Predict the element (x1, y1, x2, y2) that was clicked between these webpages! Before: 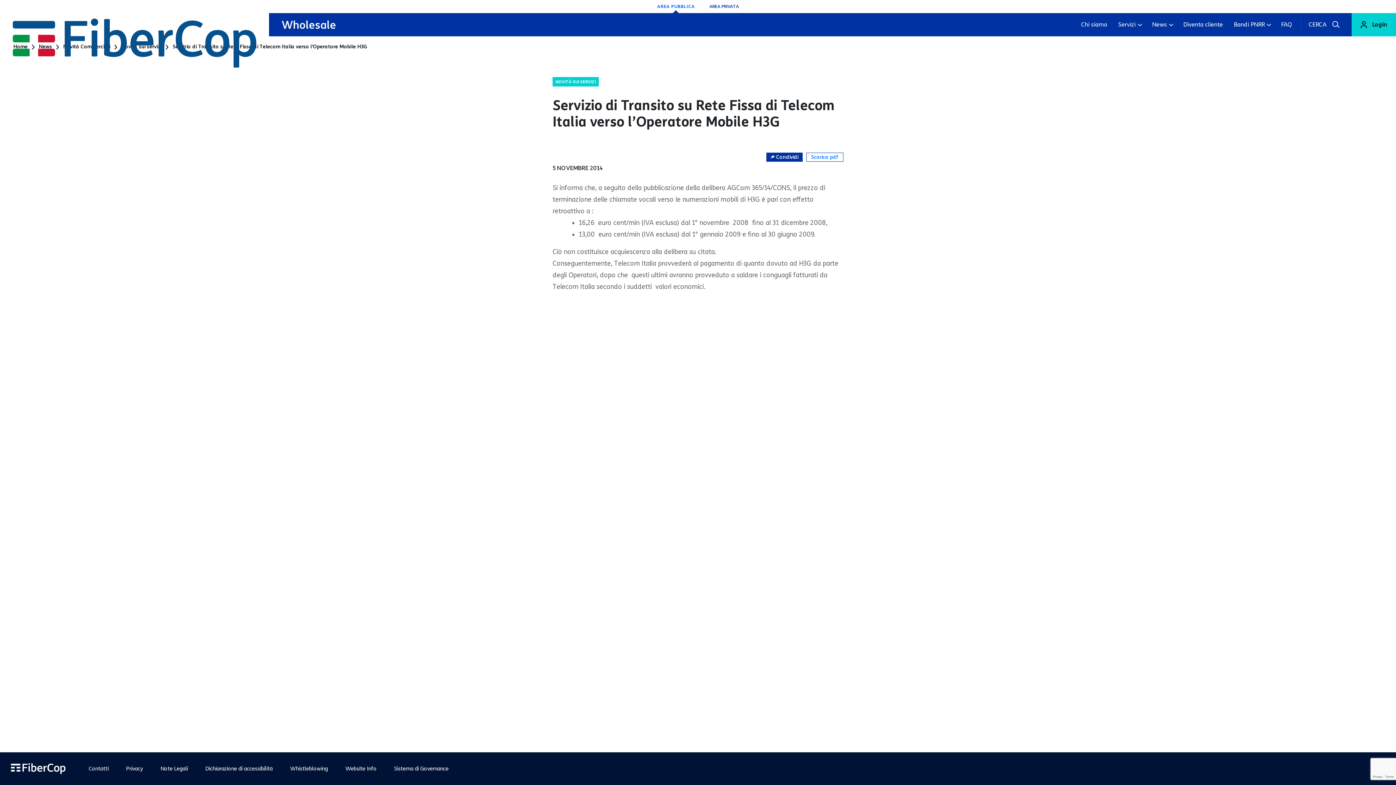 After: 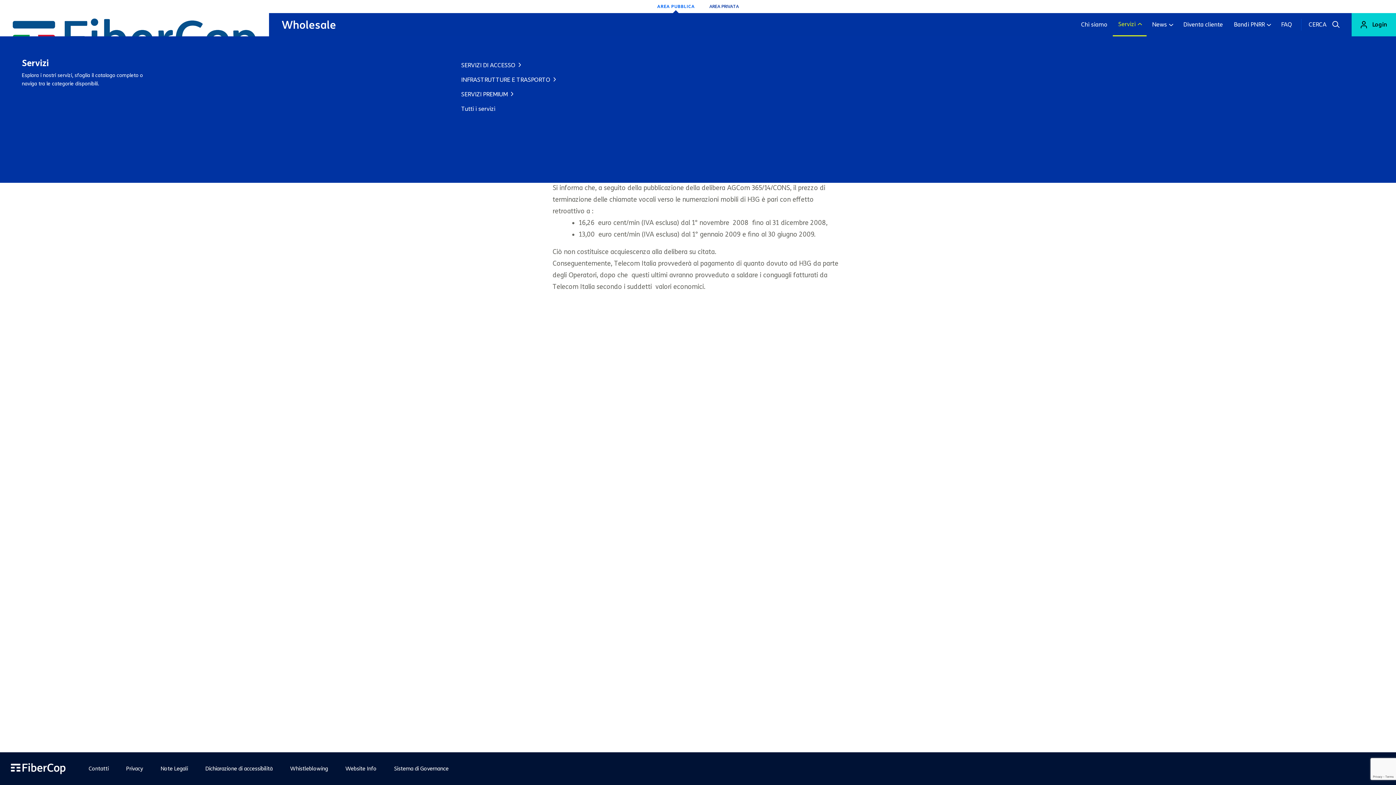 Action: label: Servizi bbox: (1113, 13, 1146, 36)